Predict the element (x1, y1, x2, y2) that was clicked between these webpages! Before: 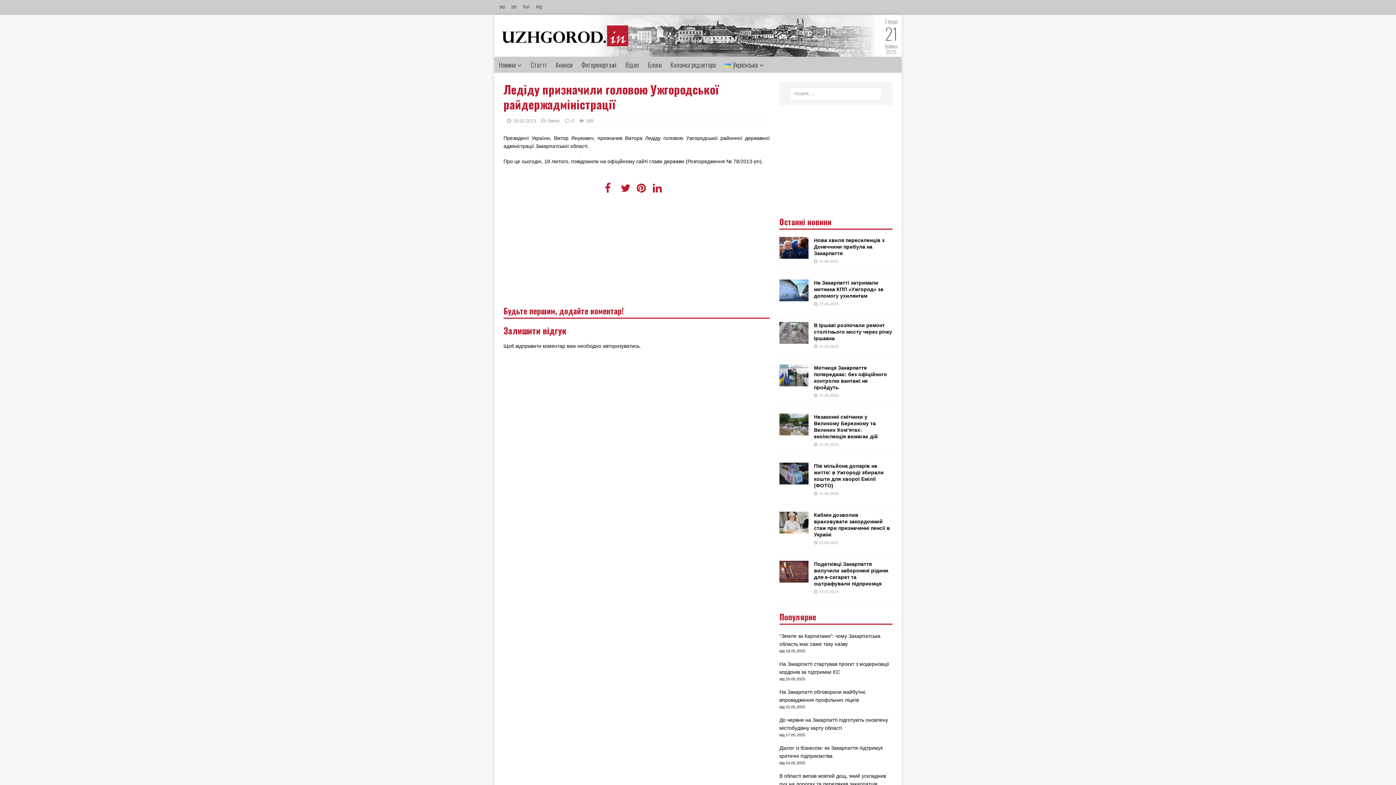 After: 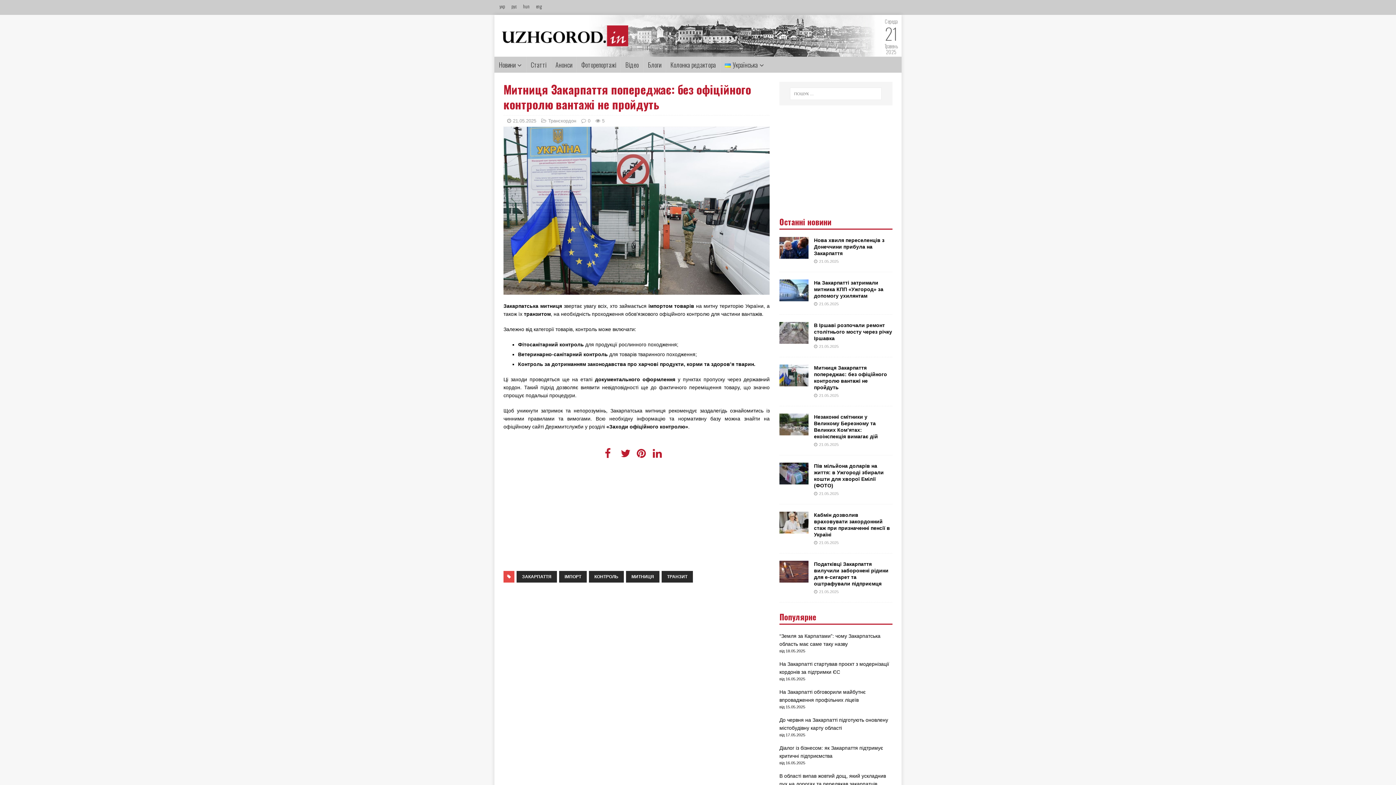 Action: bbox: (779, 379, 808, 385)